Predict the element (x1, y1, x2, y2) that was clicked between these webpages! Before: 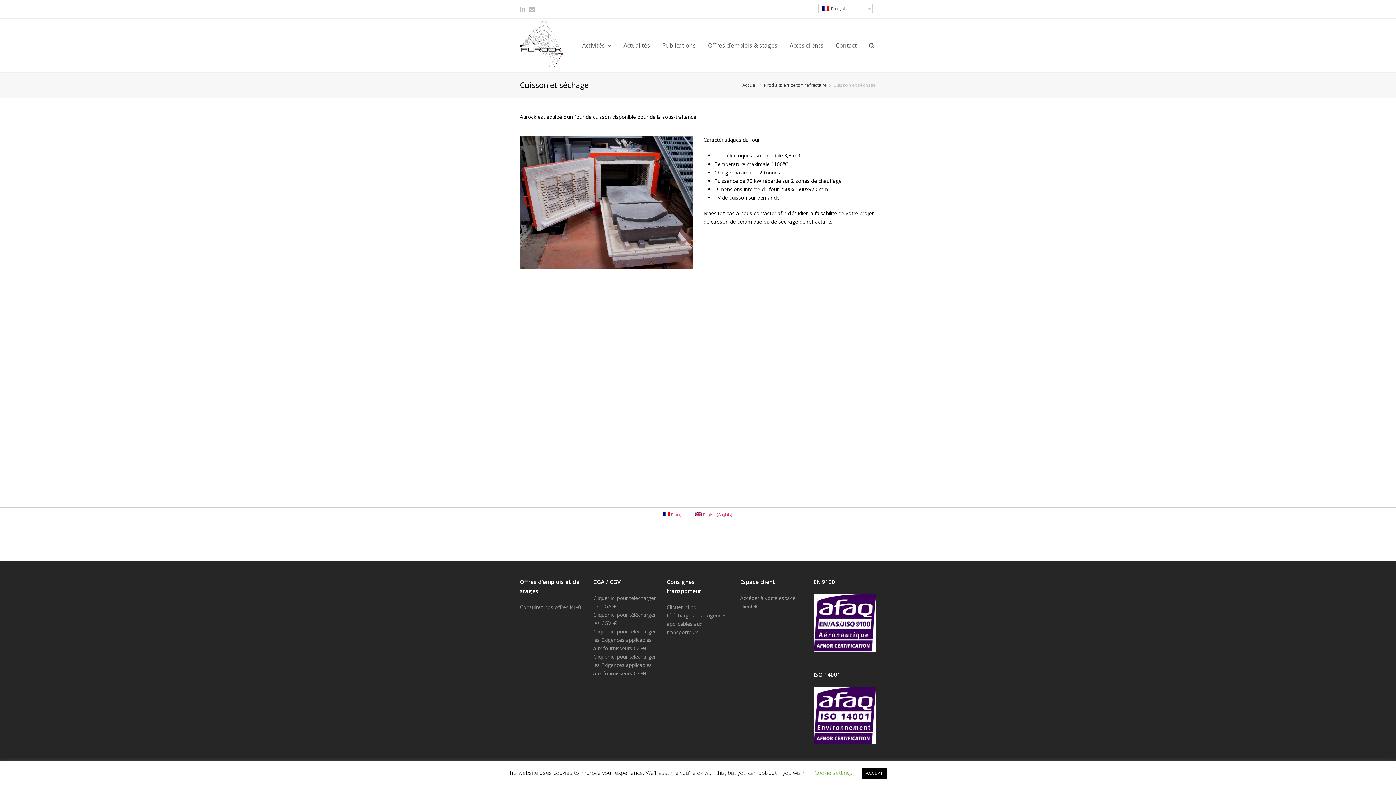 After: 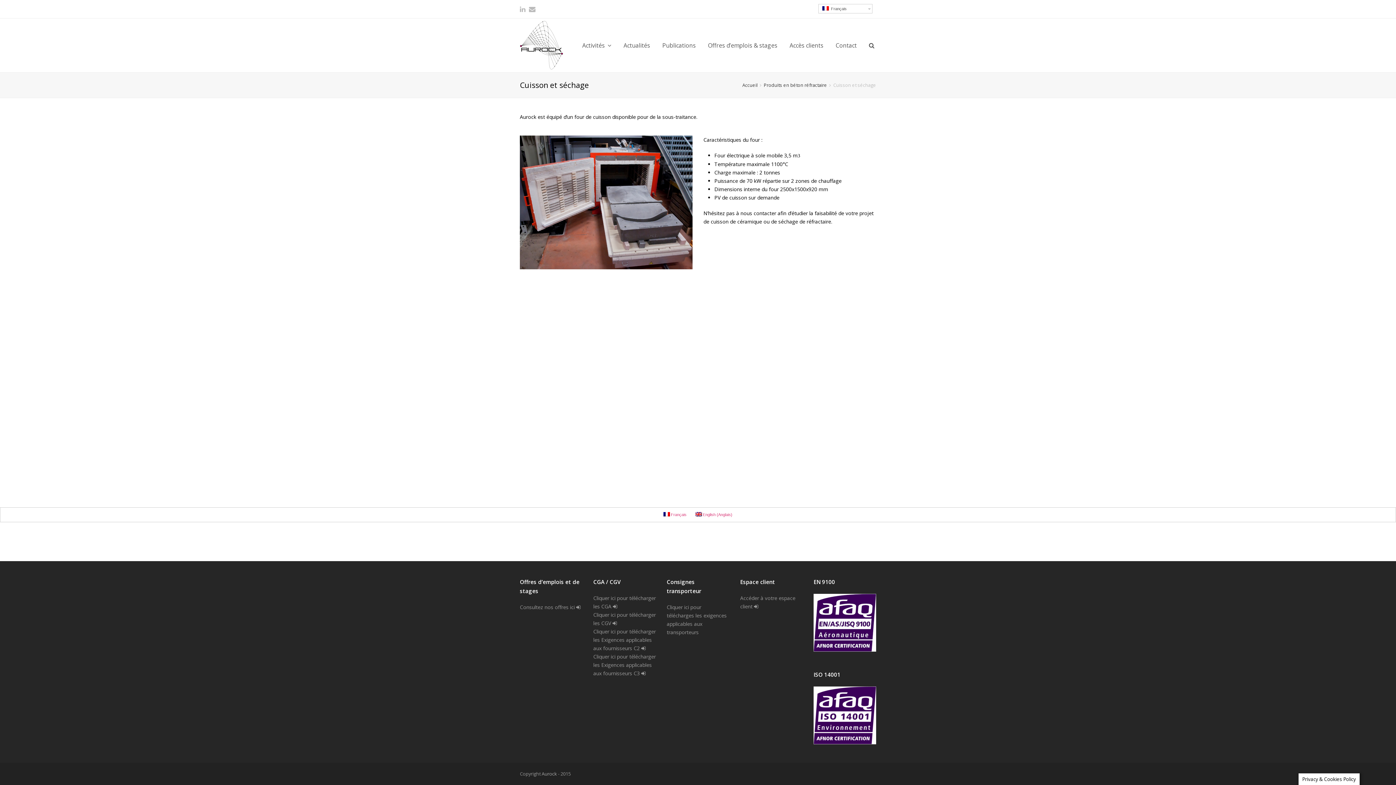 Action: bbox: (861, 768, 887, 779) label: ACCEPT